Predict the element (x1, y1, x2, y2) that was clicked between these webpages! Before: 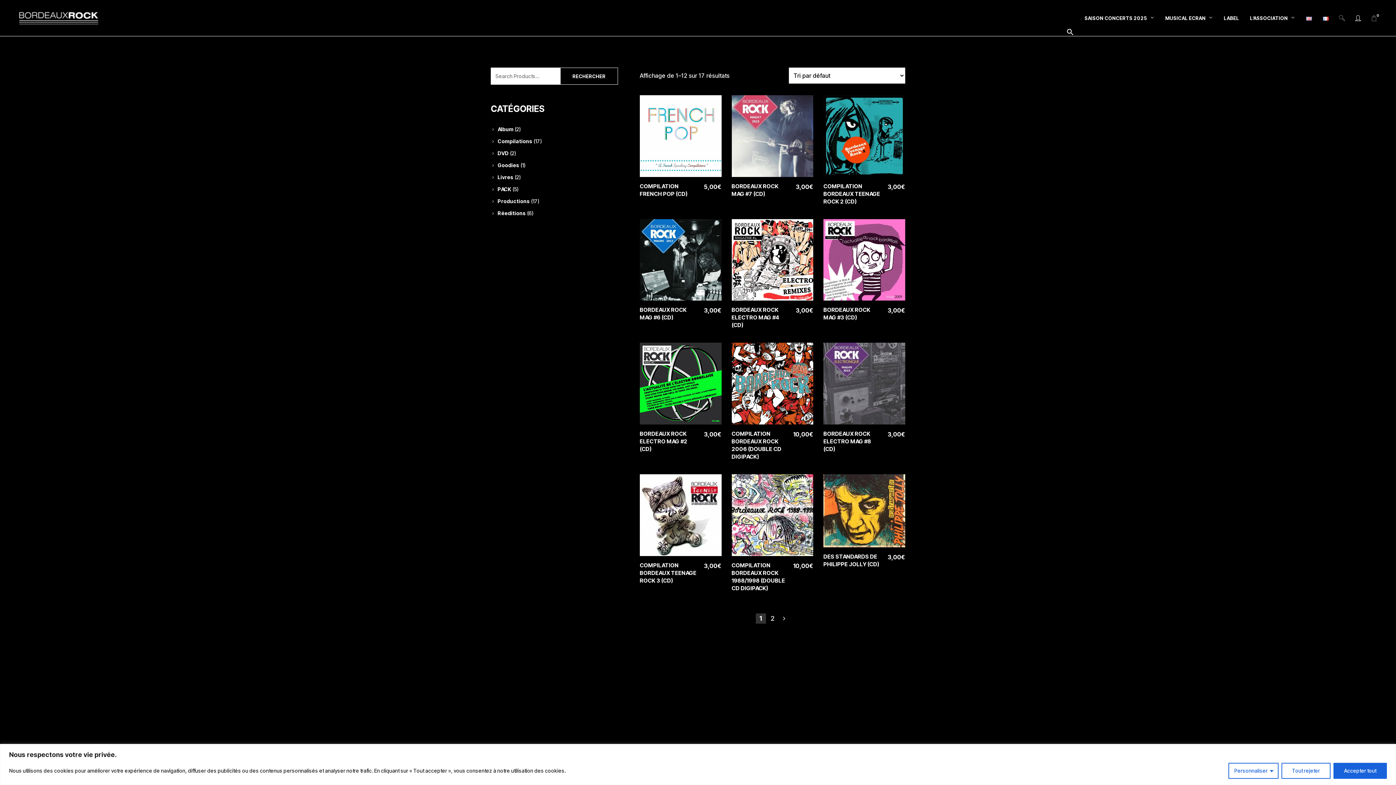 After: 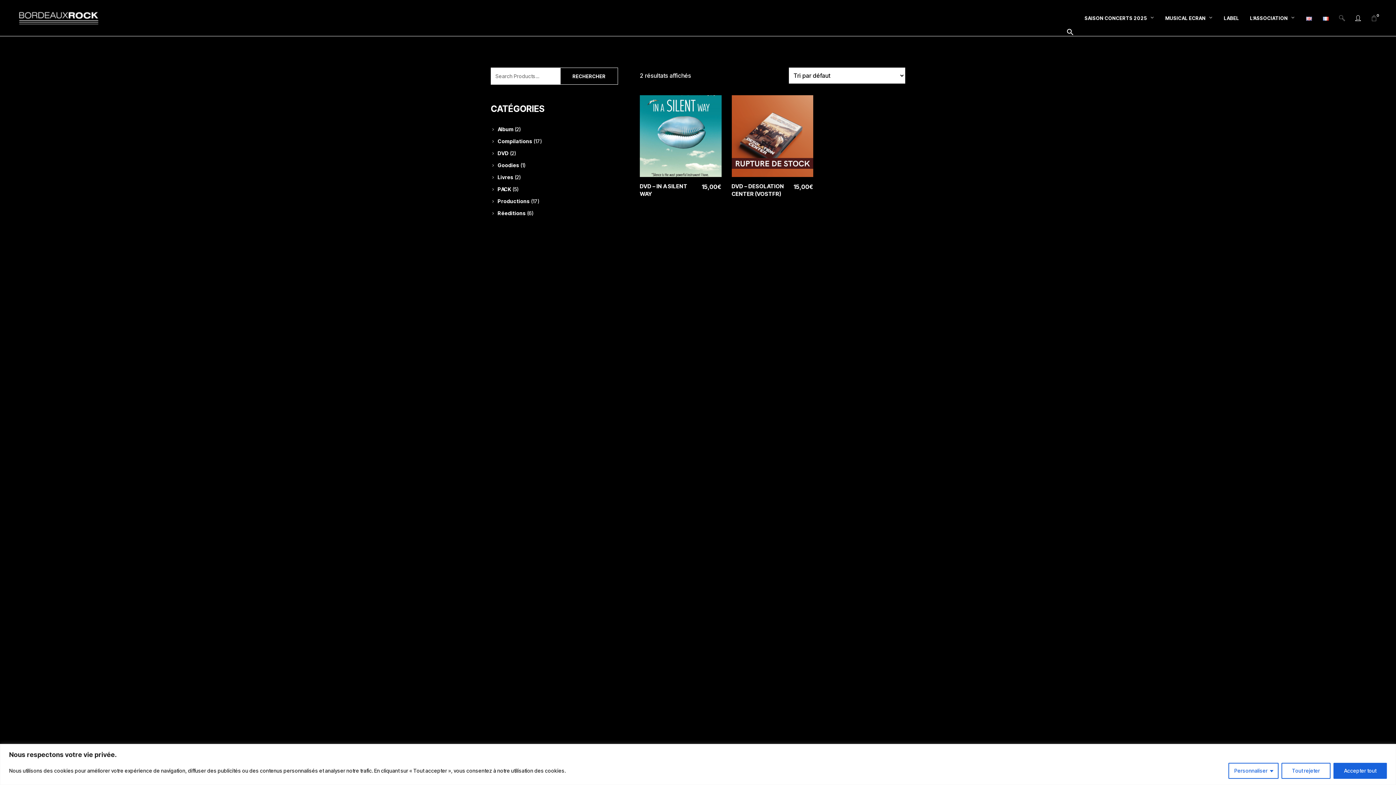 Action: bbox: (490, 150, 509, 156) label: DVD